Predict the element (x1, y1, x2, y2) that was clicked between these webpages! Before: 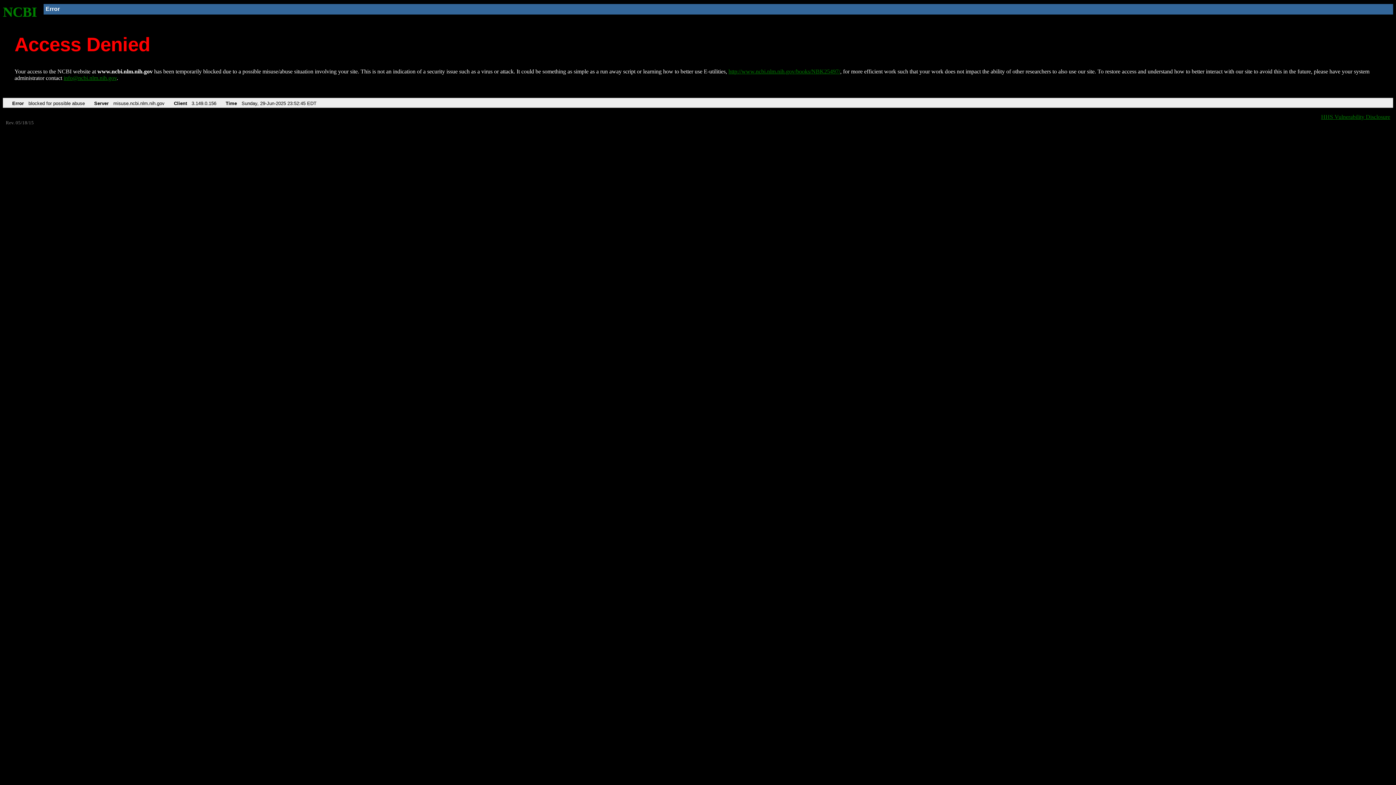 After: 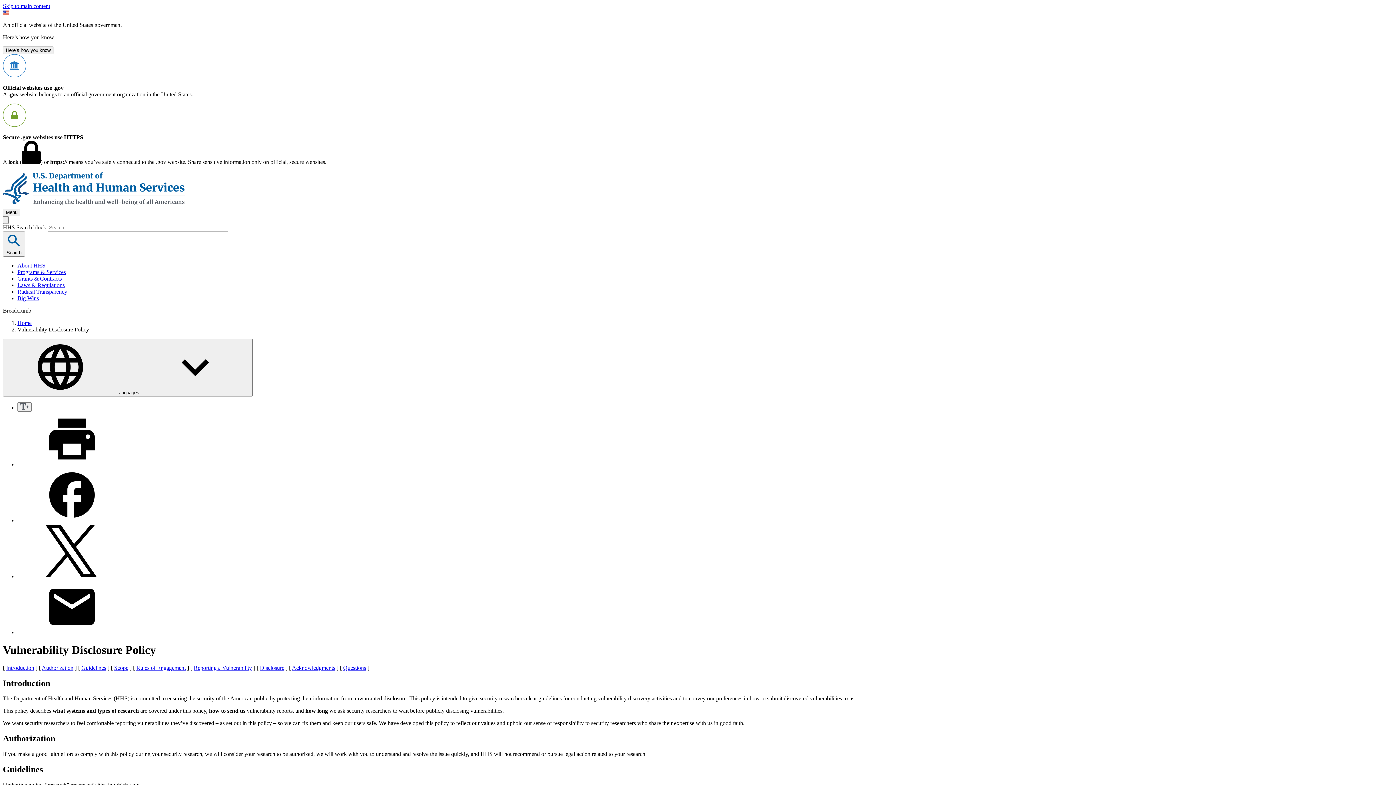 Action: bbox: (1321, 113, 1390, 119) label: HHS Vulnerability Disclosure